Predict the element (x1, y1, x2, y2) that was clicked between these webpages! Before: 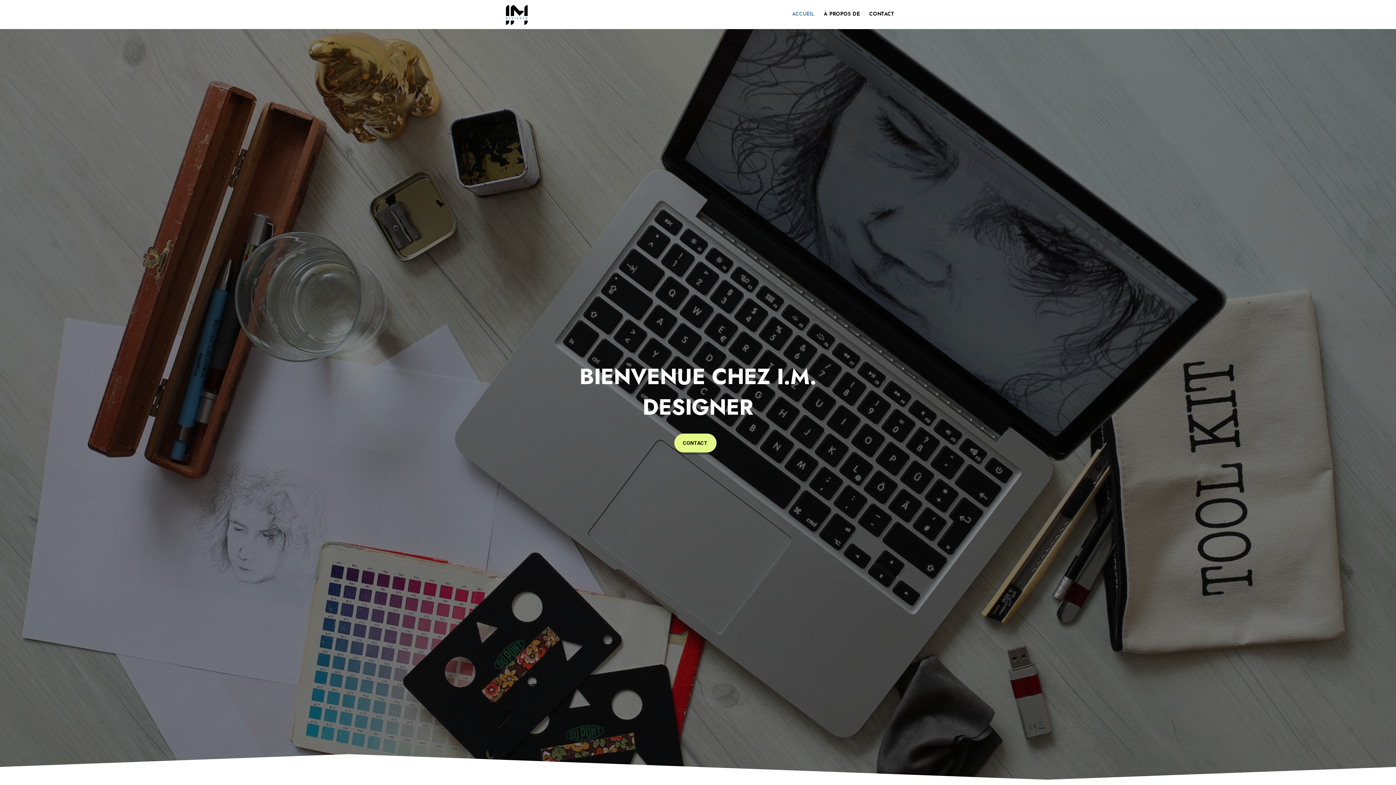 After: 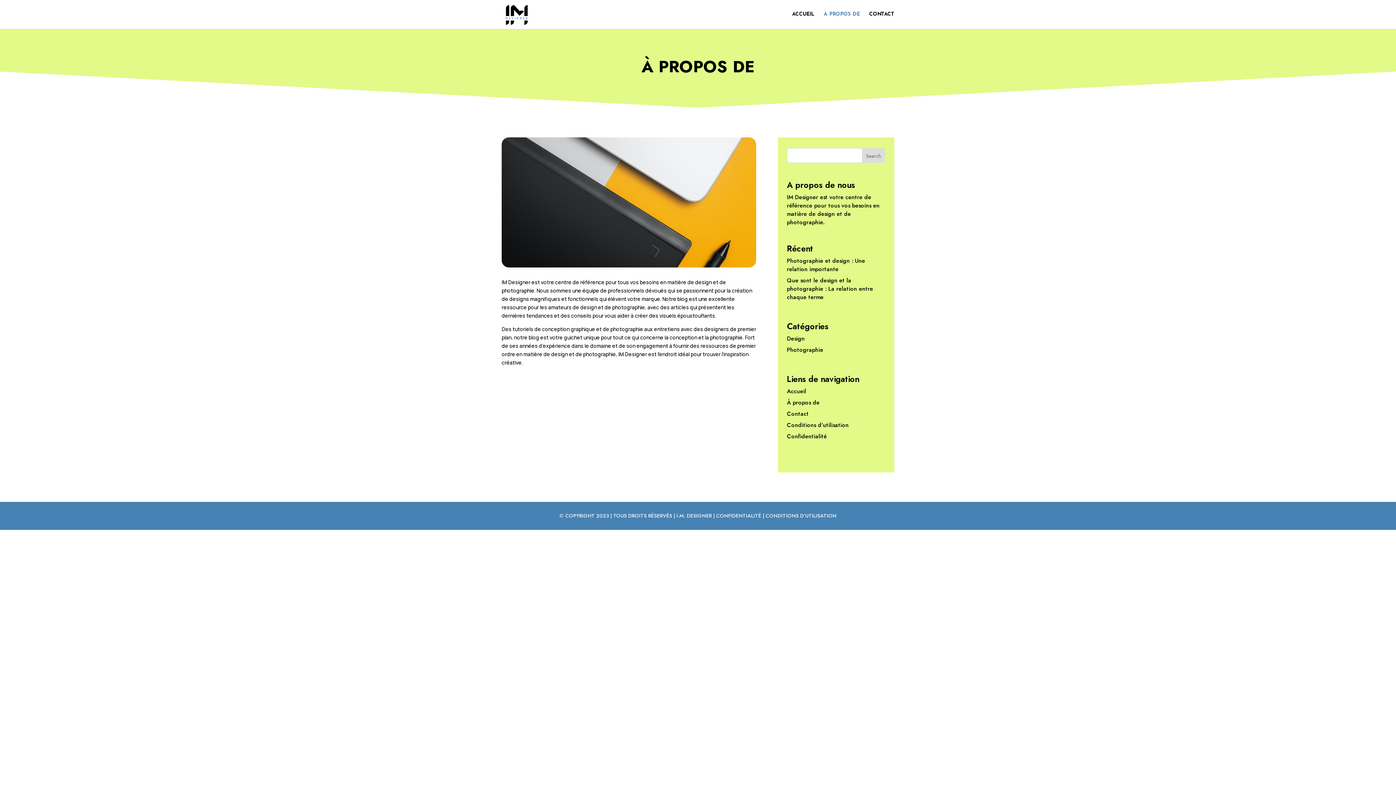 Action: label: À PROPOS DE bbox: (824, 12, 860, 29)